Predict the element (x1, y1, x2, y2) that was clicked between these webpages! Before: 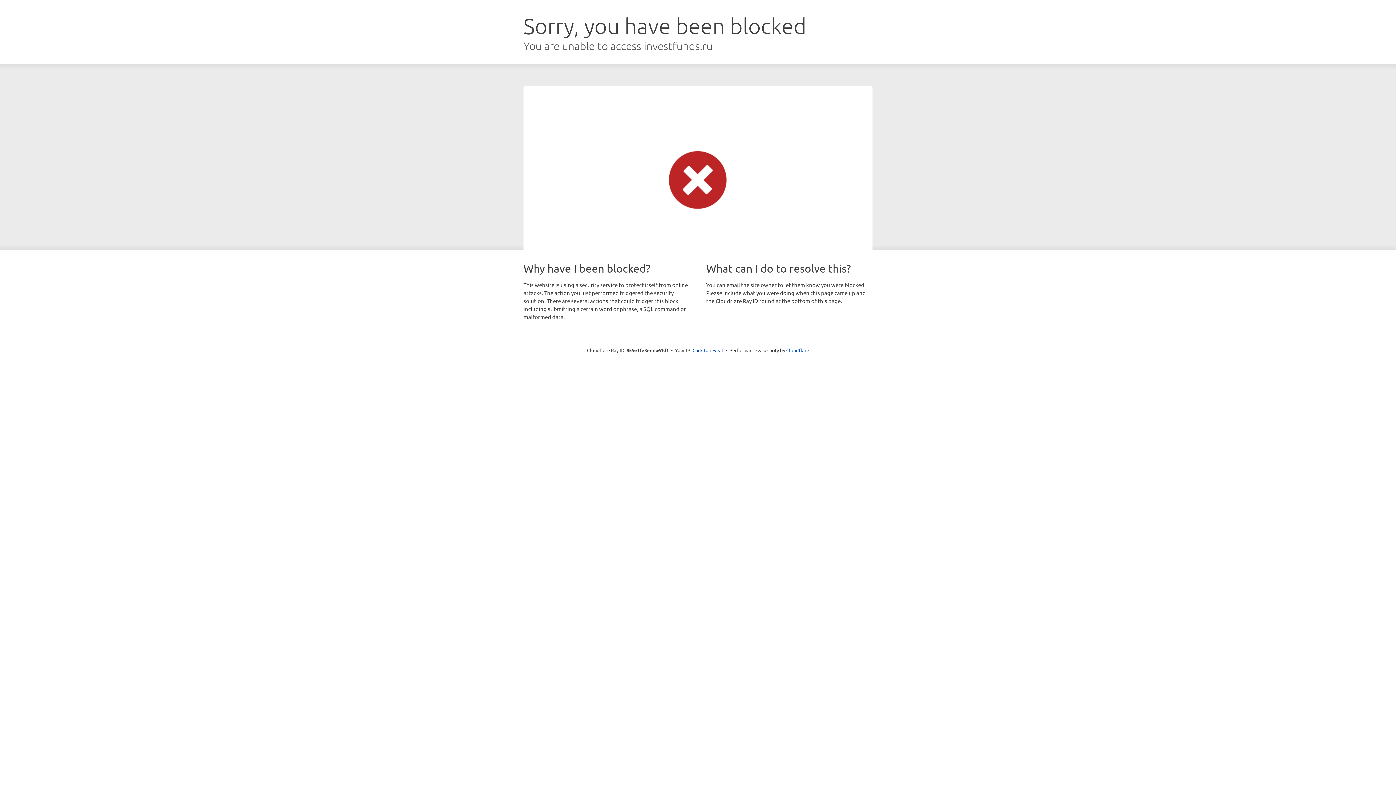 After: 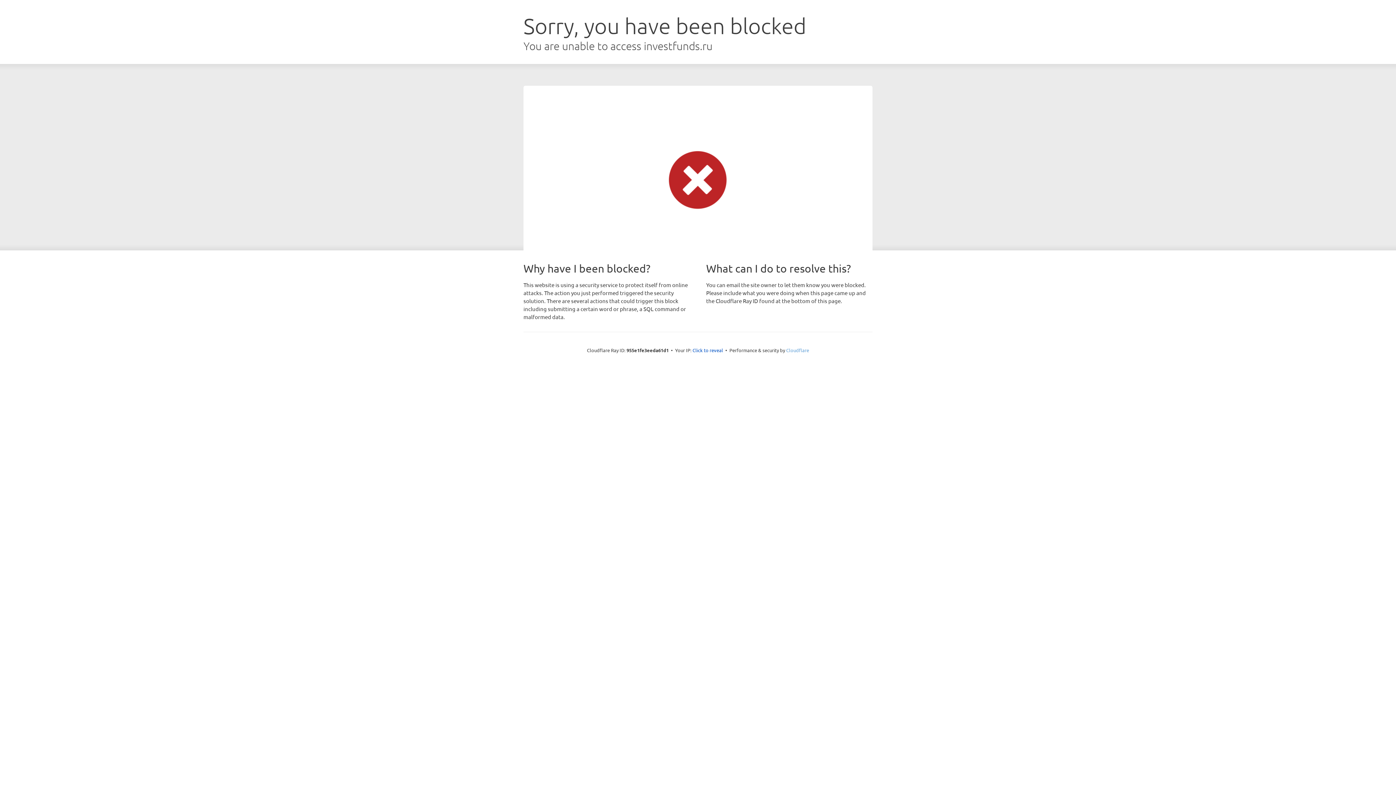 Action: label: Cloudflare bbox: (786, 347, 809, 353)